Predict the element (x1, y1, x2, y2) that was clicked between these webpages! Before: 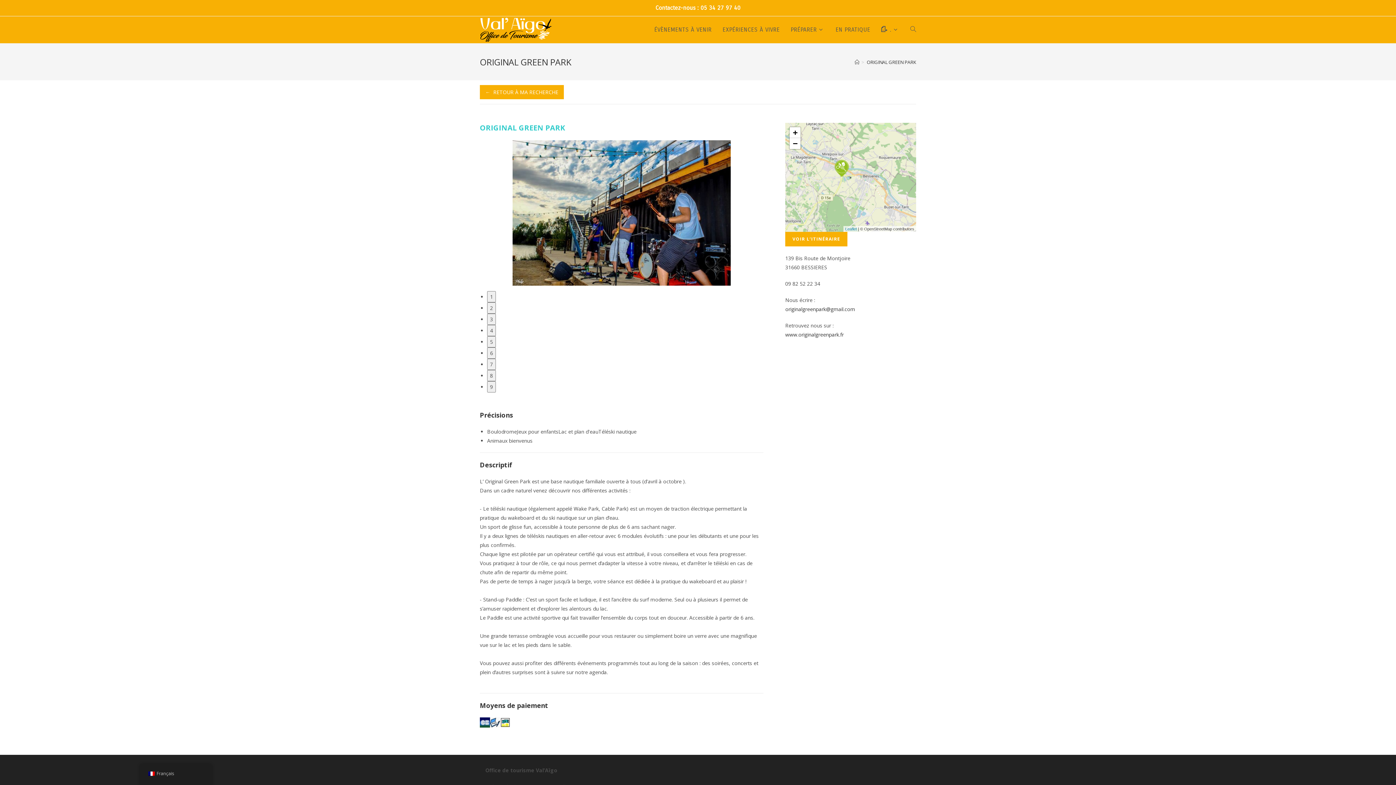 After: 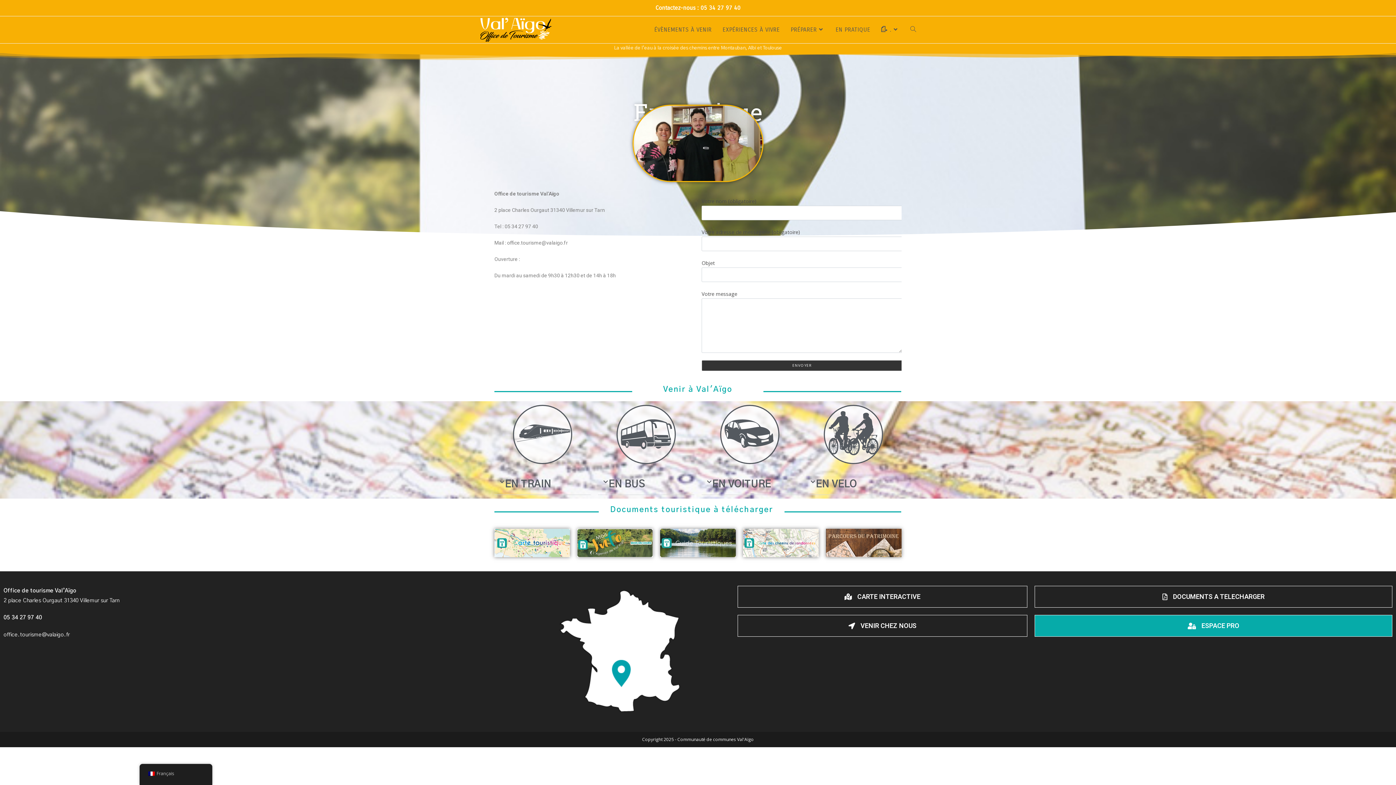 Action: bbox: (830, 16, 876, 43) label: EN PRATIQUE